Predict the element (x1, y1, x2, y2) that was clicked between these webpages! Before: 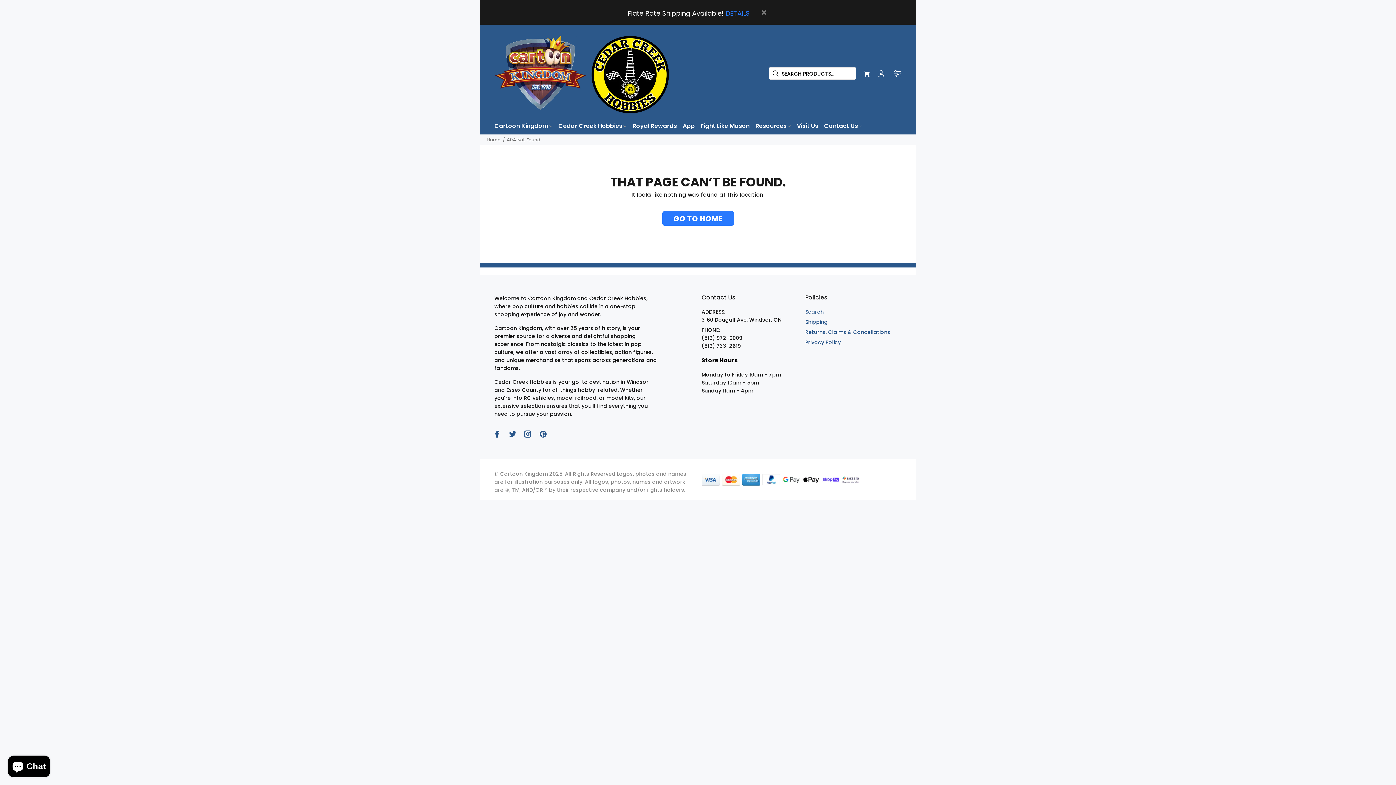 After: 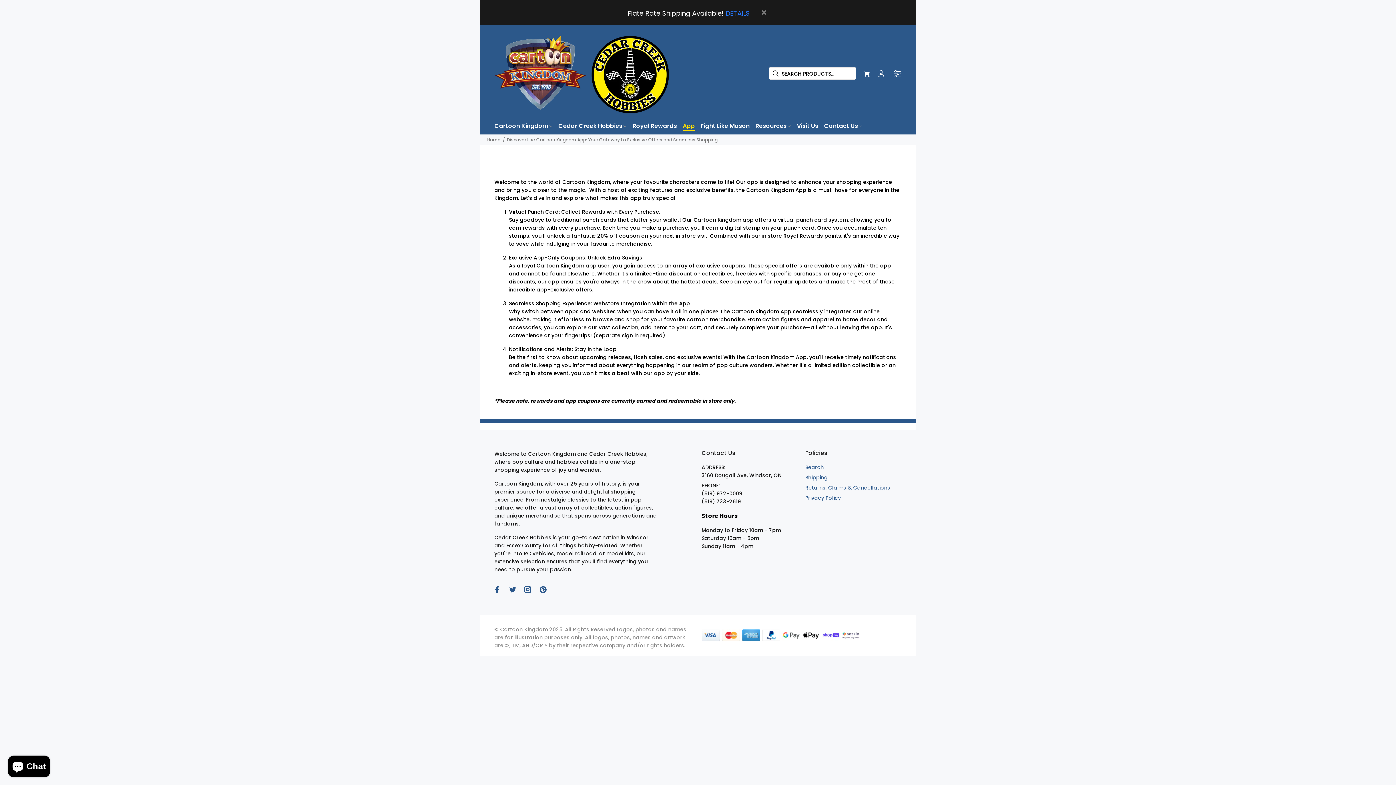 Action: label: App bbox: (680, 119, 697, 134)